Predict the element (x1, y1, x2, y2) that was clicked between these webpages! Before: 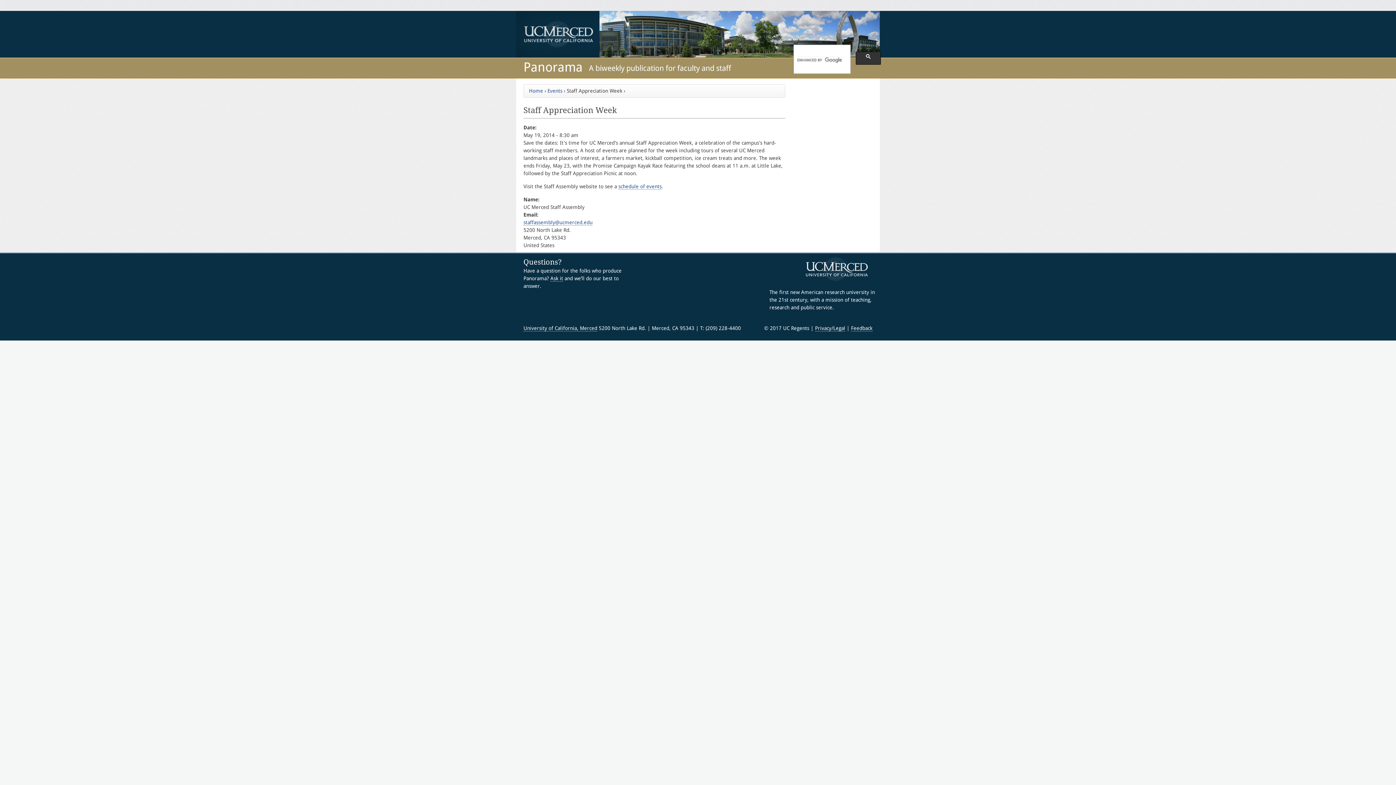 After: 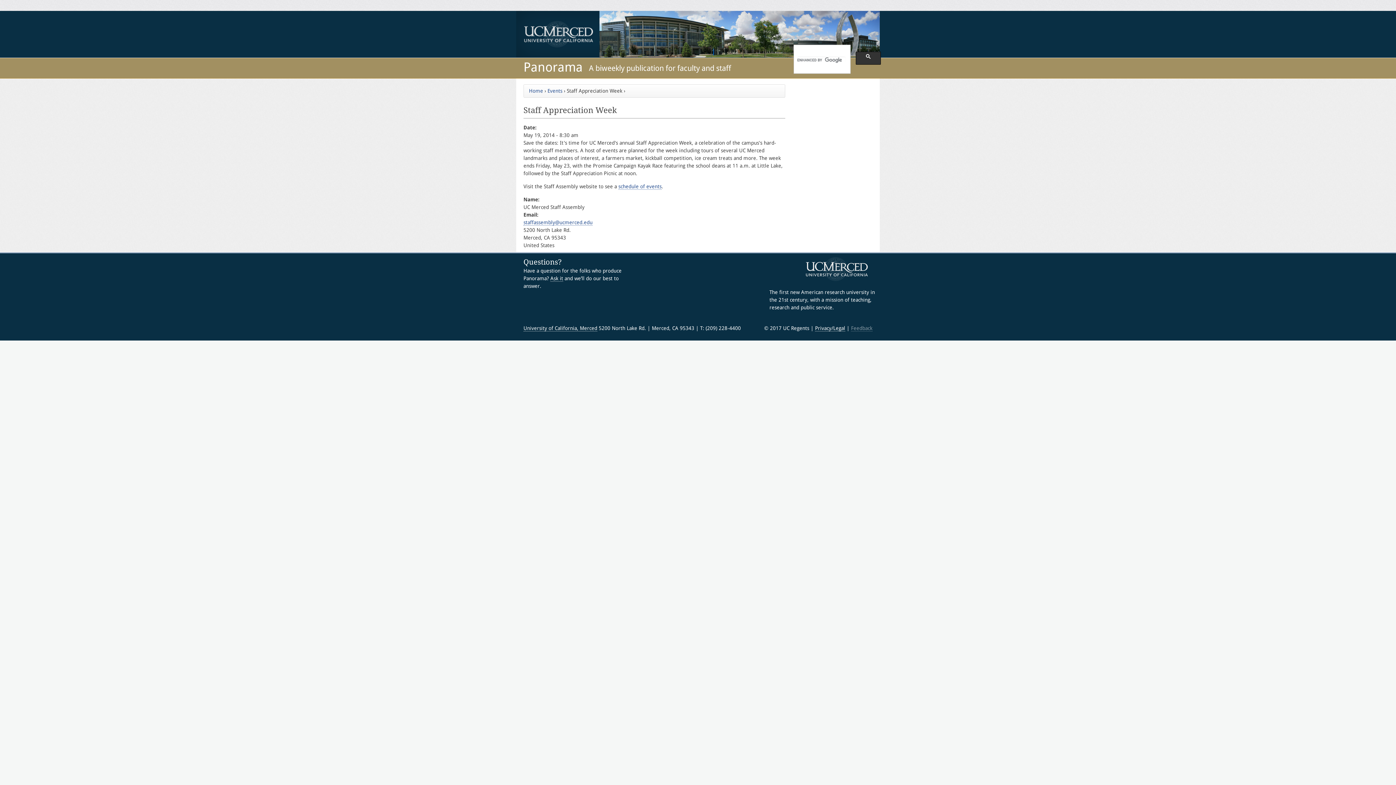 Action: bbox: (851, 325, 872, 331) label: Feedback